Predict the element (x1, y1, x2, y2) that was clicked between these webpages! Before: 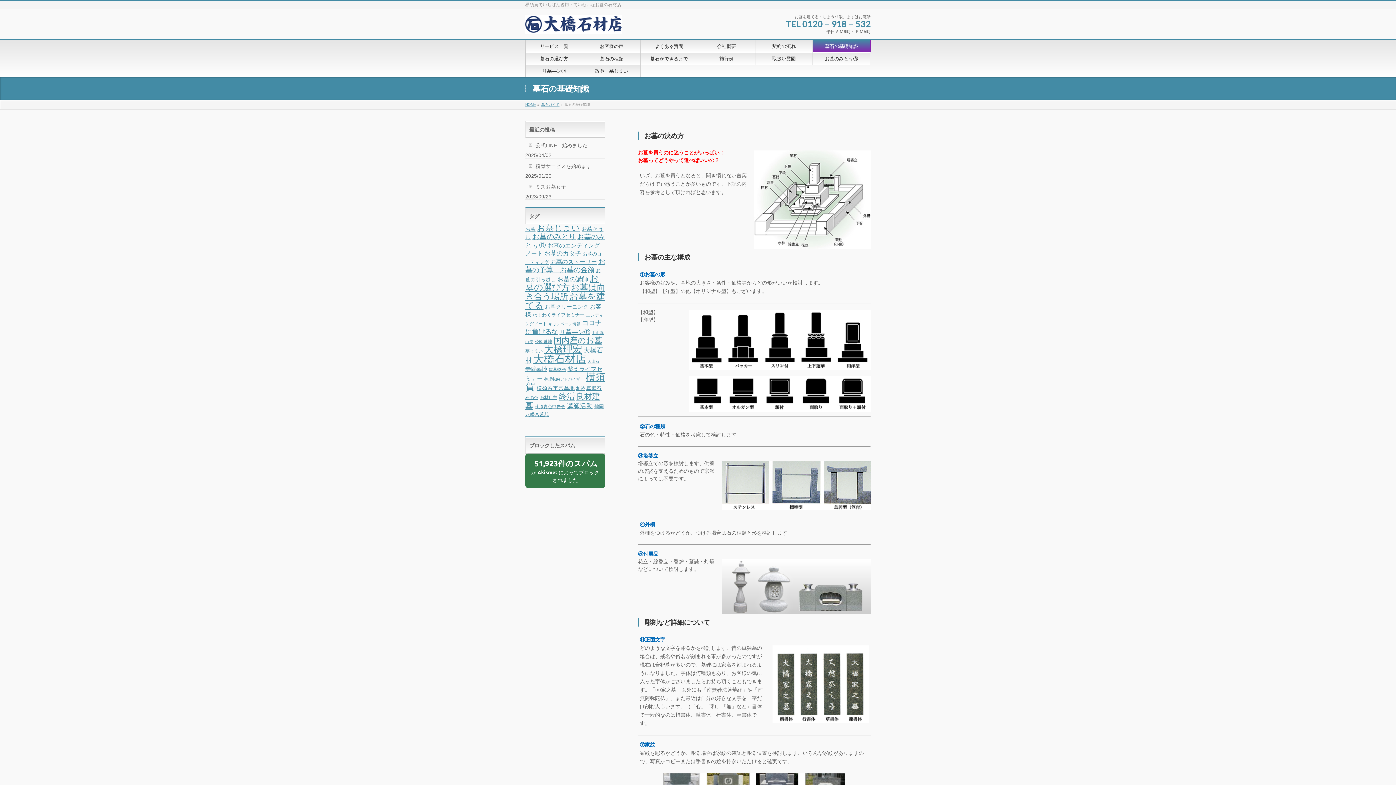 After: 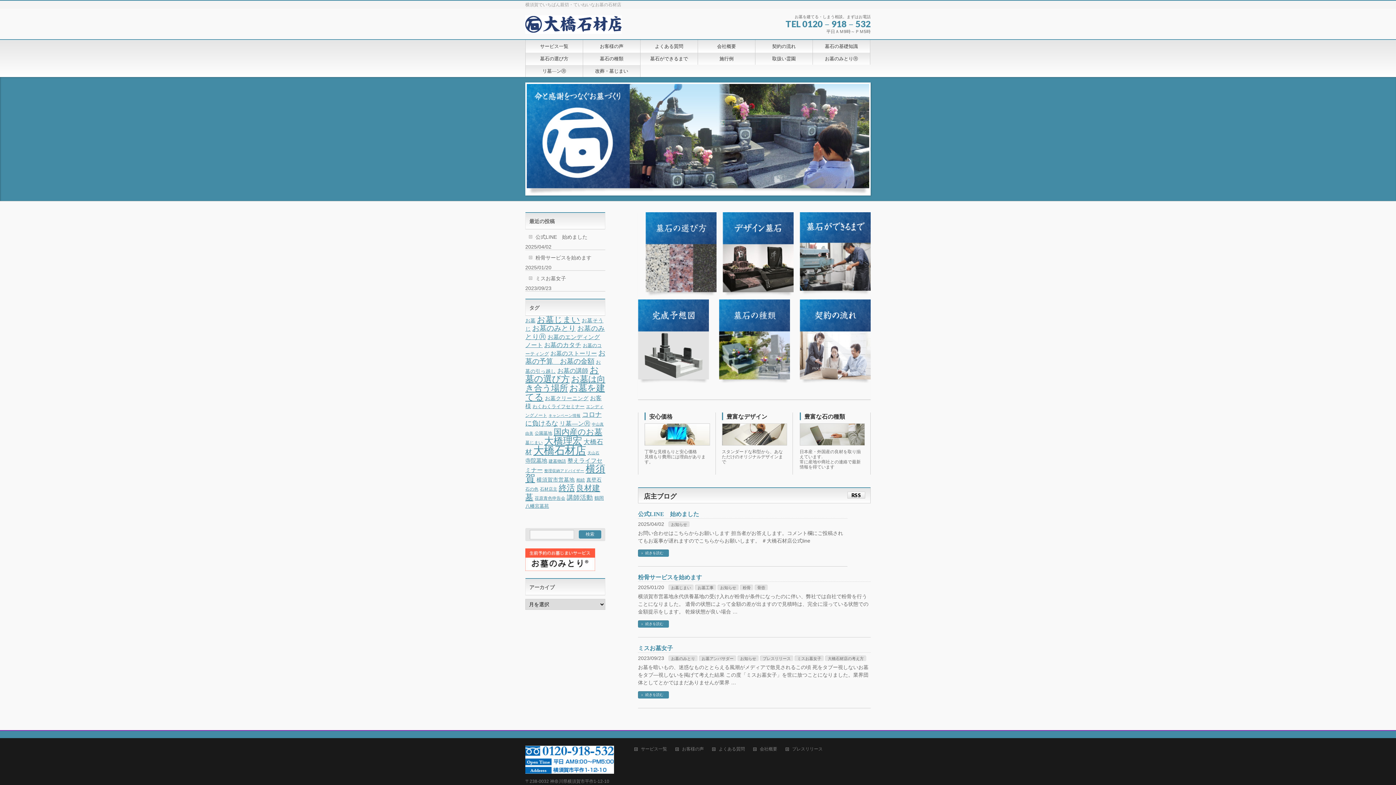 Action: bbox: (525, 20, 621, 30)